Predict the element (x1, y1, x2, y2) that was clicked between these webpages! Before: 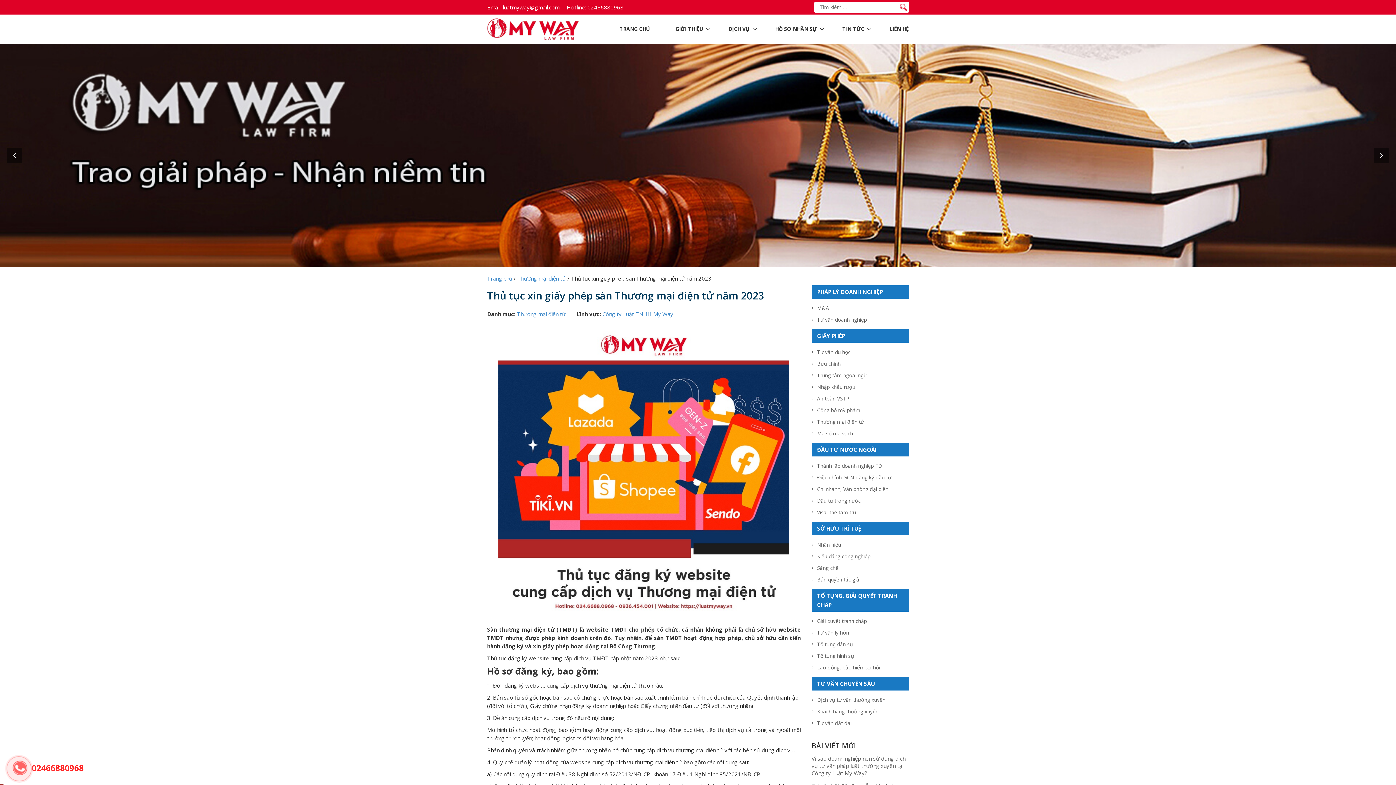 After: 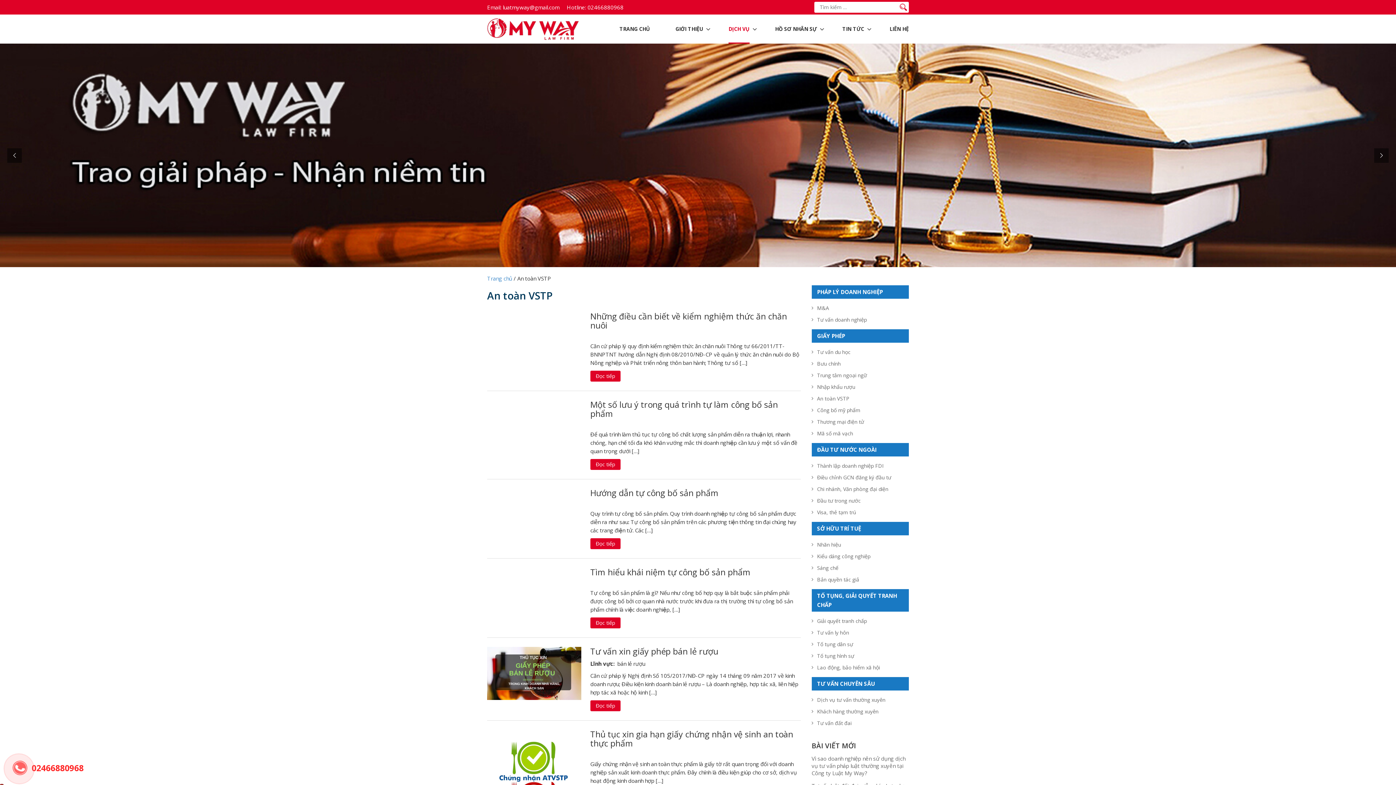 Action: bbox: (811, 393, 909, 404) label: An toàn VSTP